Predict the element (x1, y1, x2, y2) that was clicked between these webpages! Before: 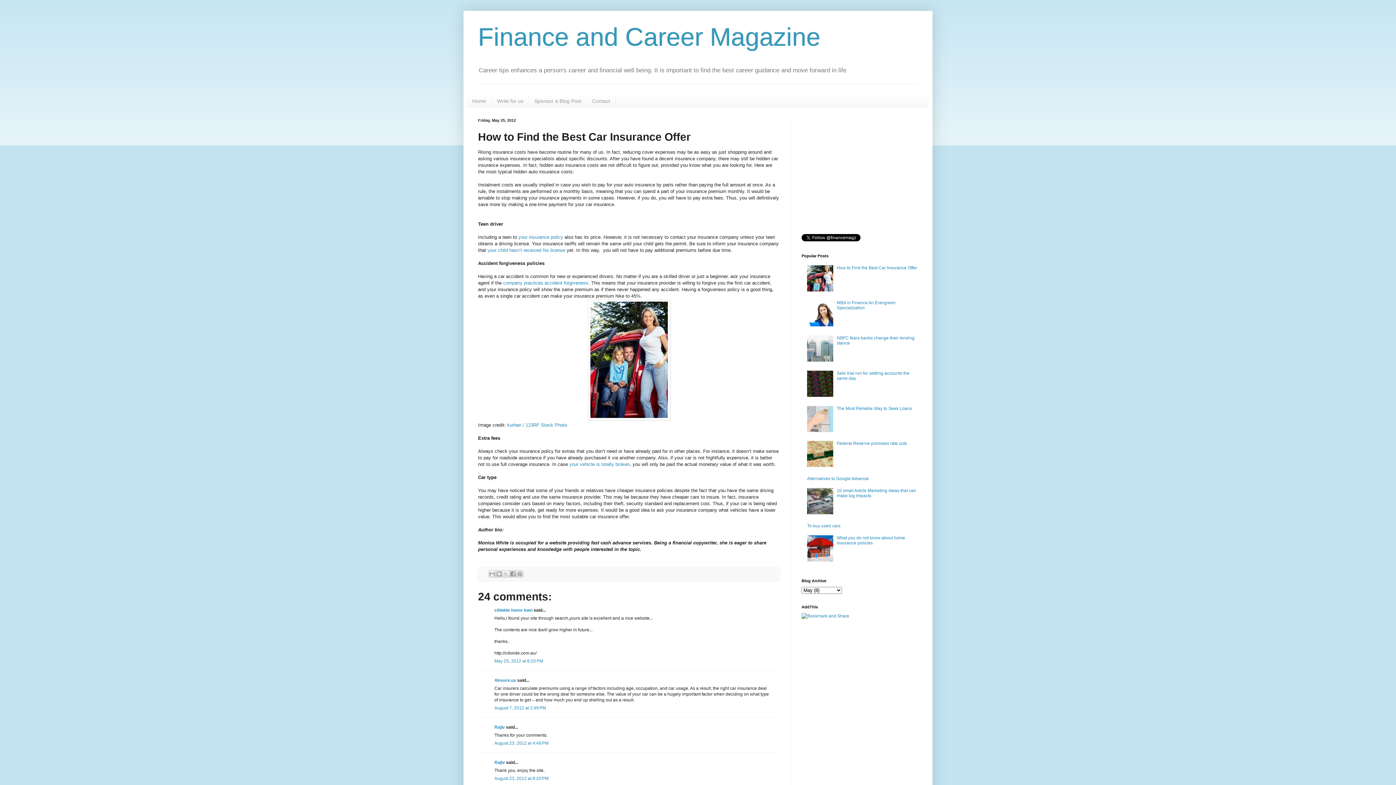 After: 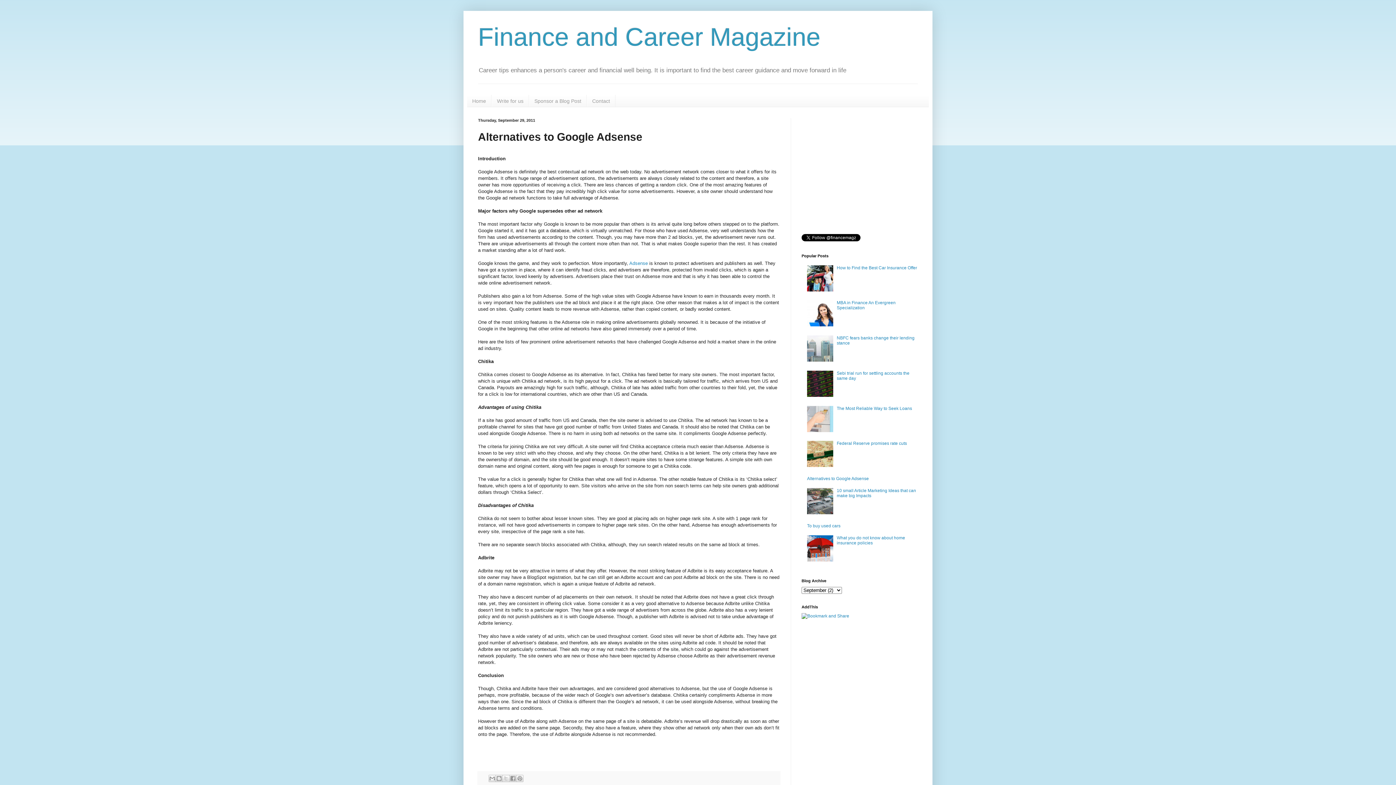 Action: label: Alternatives to Google Adsense bbox: (807, 476, 869, 481)